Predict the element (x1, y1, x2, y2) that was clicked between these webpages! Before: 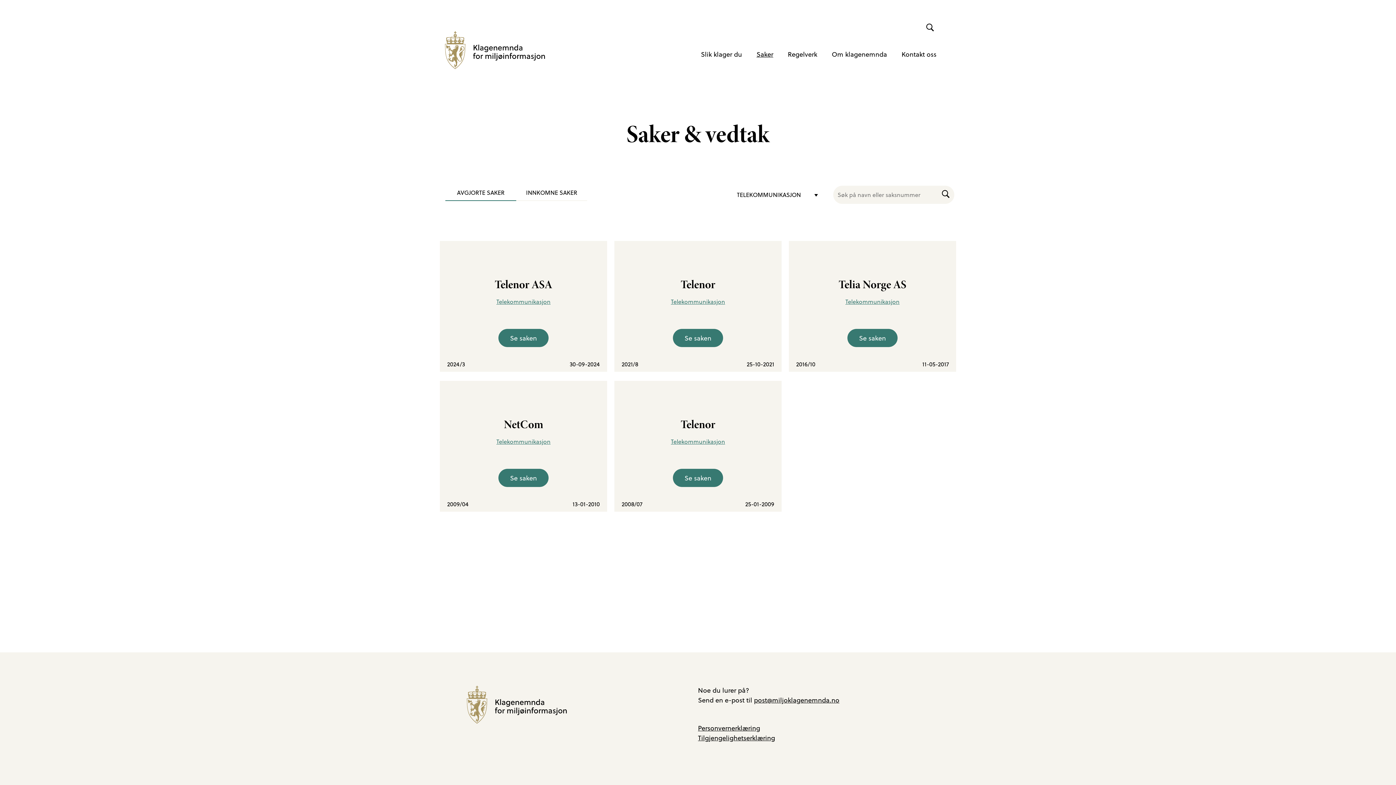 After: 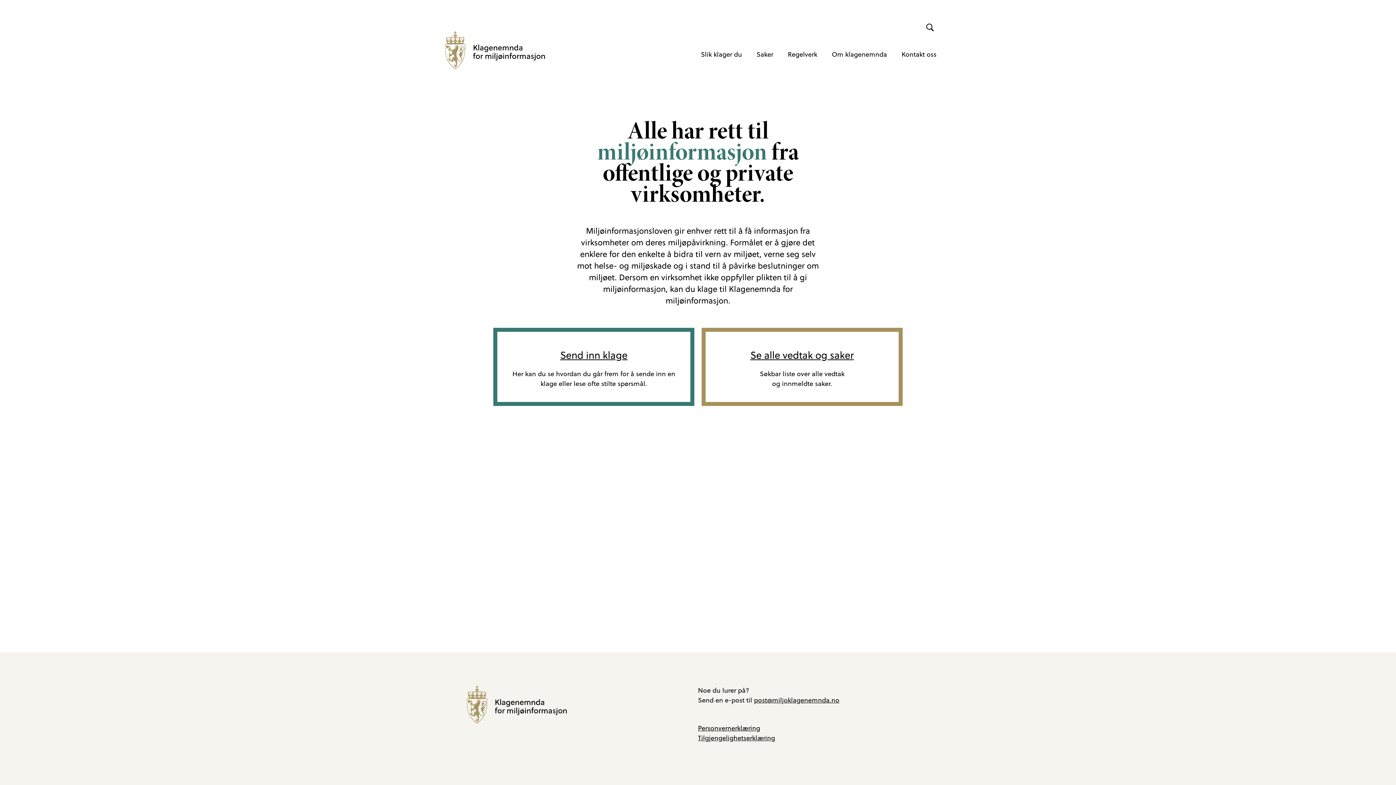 Action: bbox: (445, 31, 565, 69)